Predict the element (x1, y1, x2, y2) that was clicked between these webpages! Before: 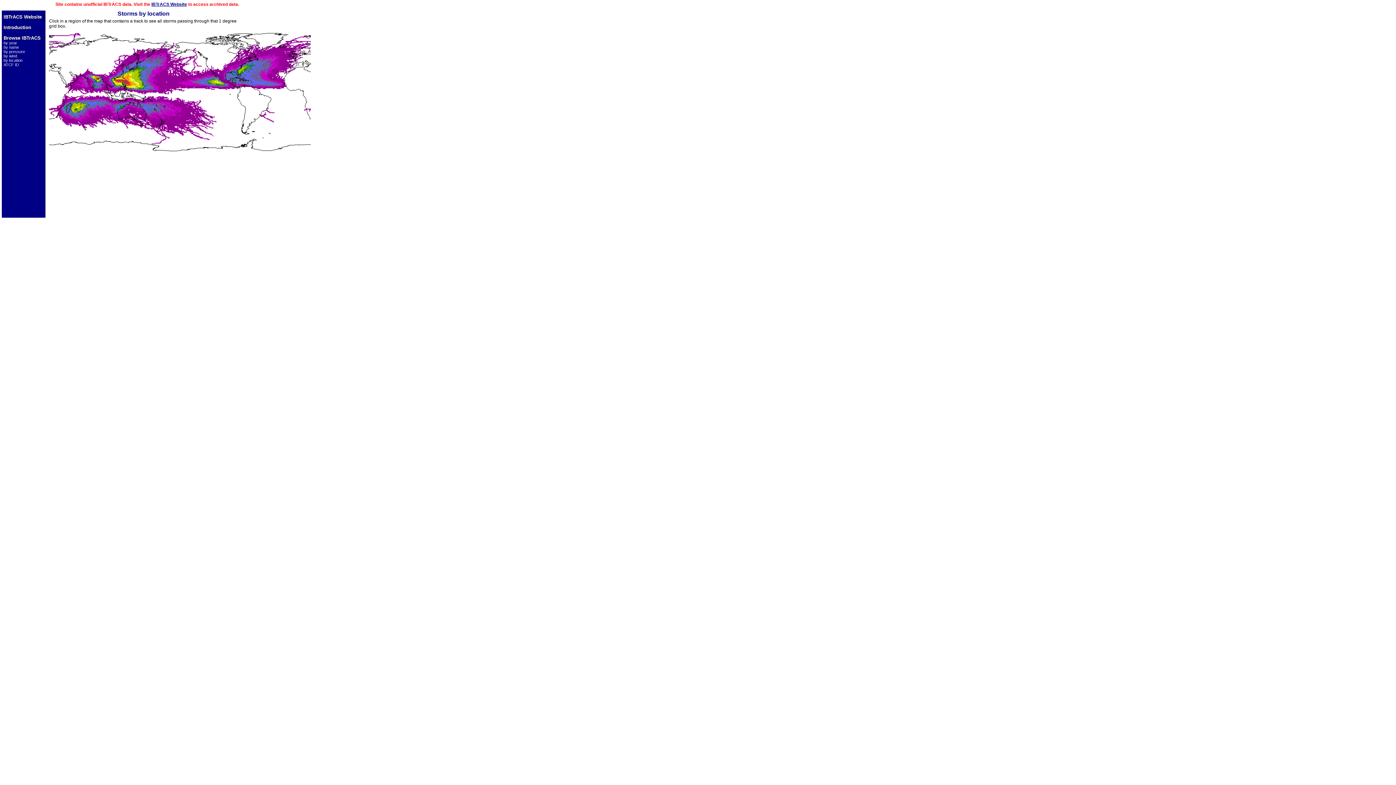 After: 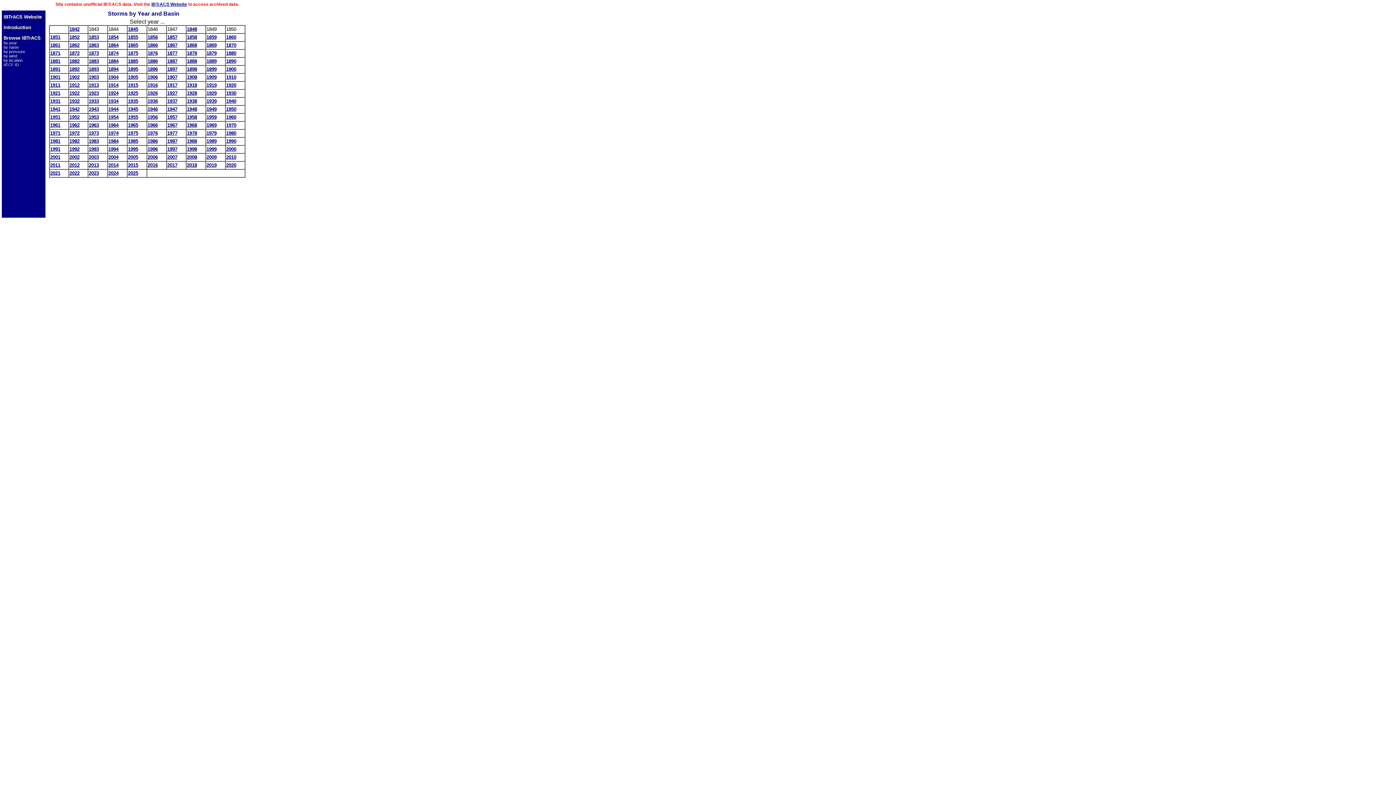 Action: label: by year bbox: (3, 40, 17, 45)